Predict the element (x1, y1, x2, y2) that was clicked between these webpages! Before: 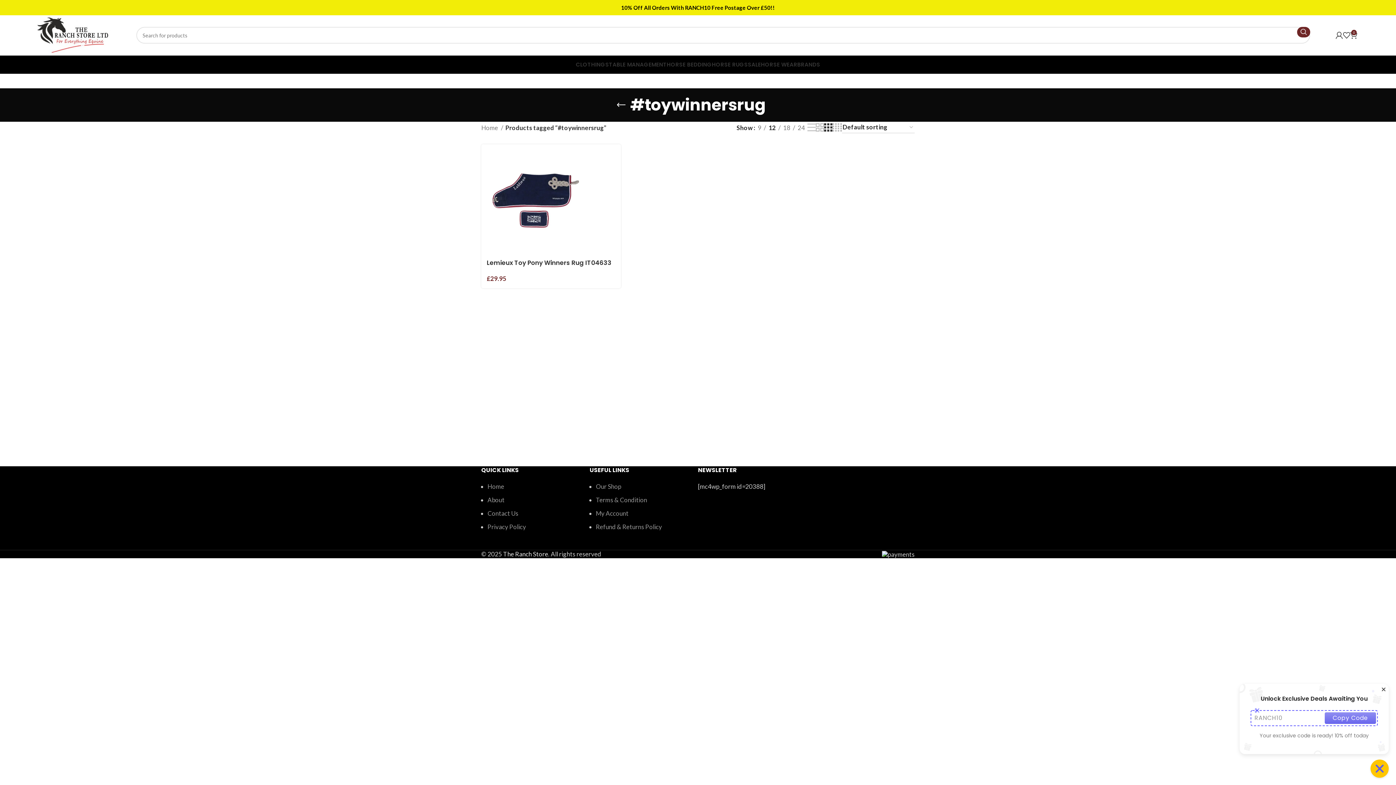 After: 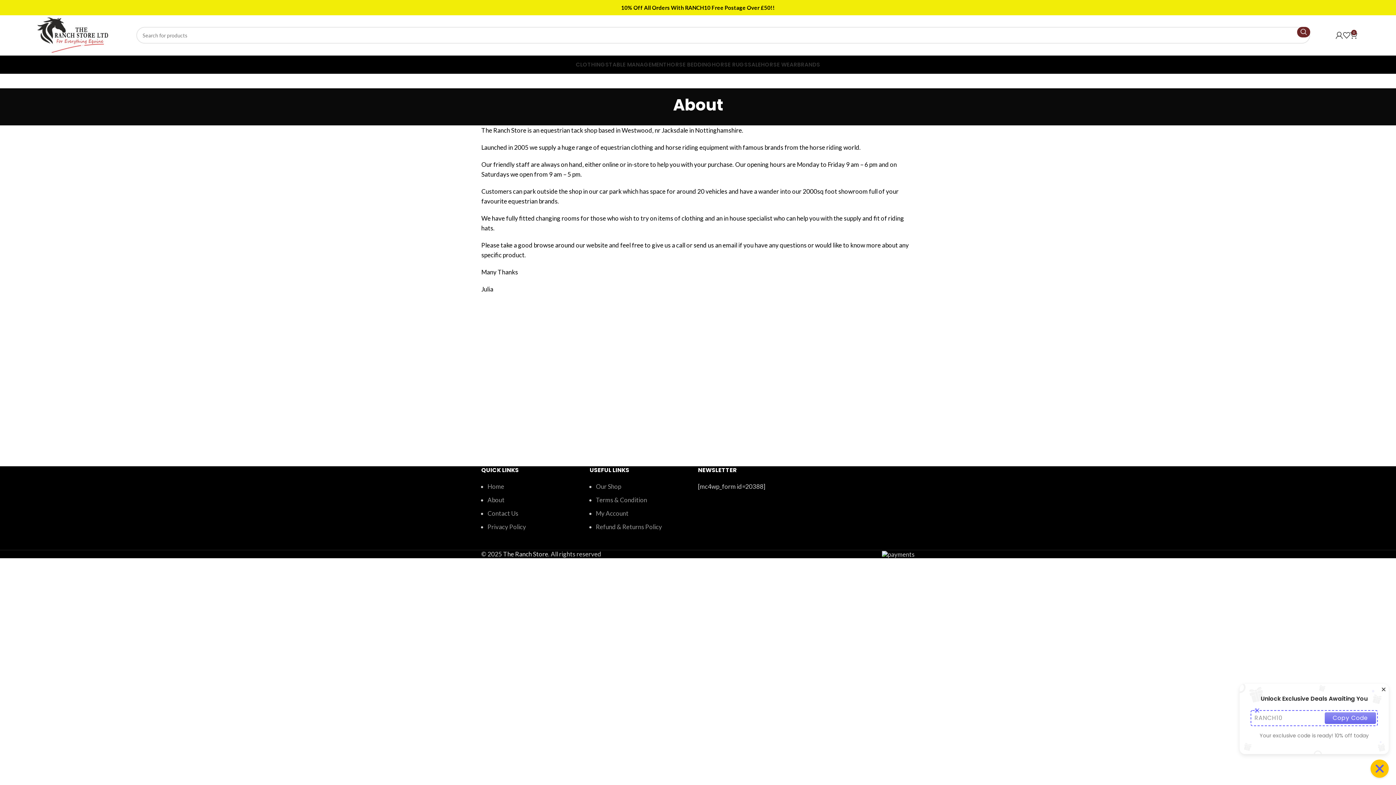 Action: bbox: (487, 496, 504, 504) label: About